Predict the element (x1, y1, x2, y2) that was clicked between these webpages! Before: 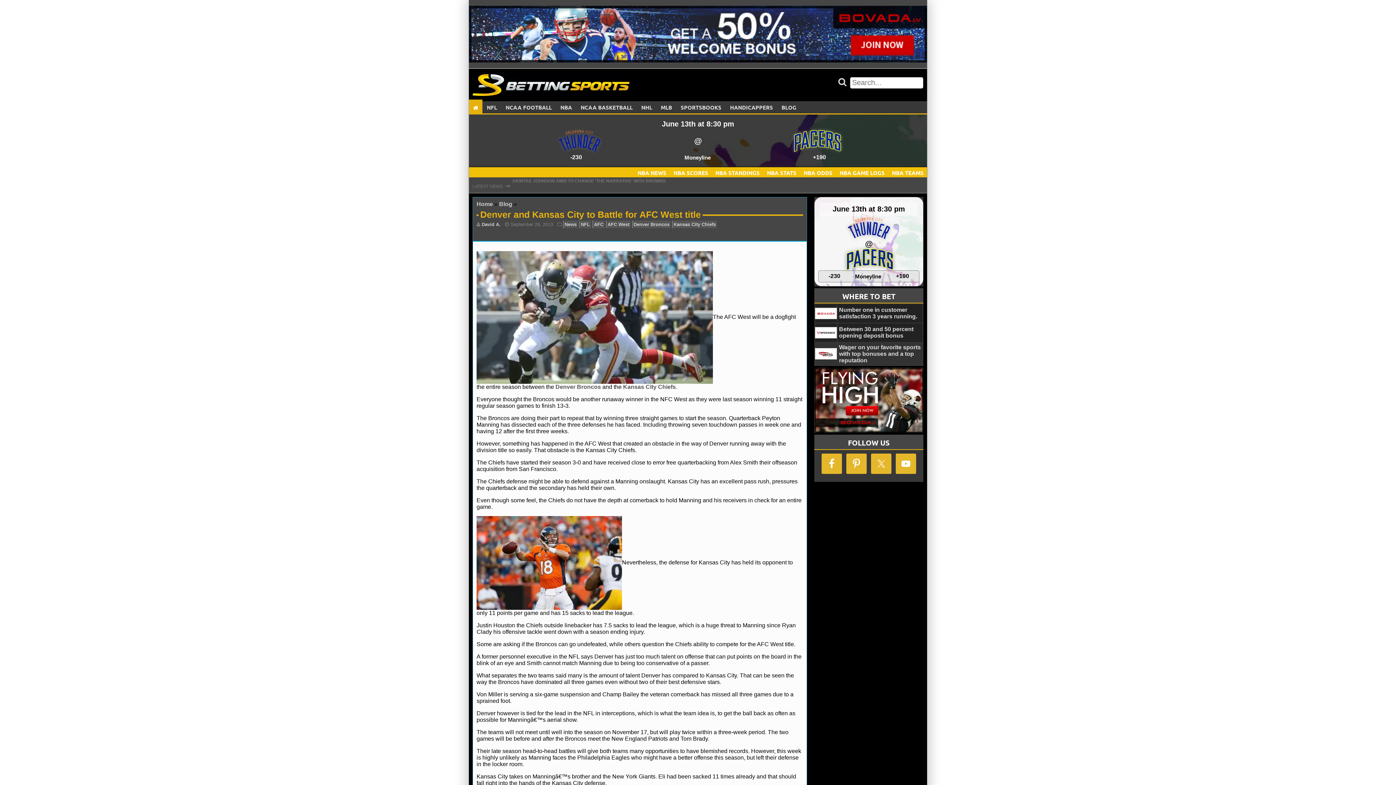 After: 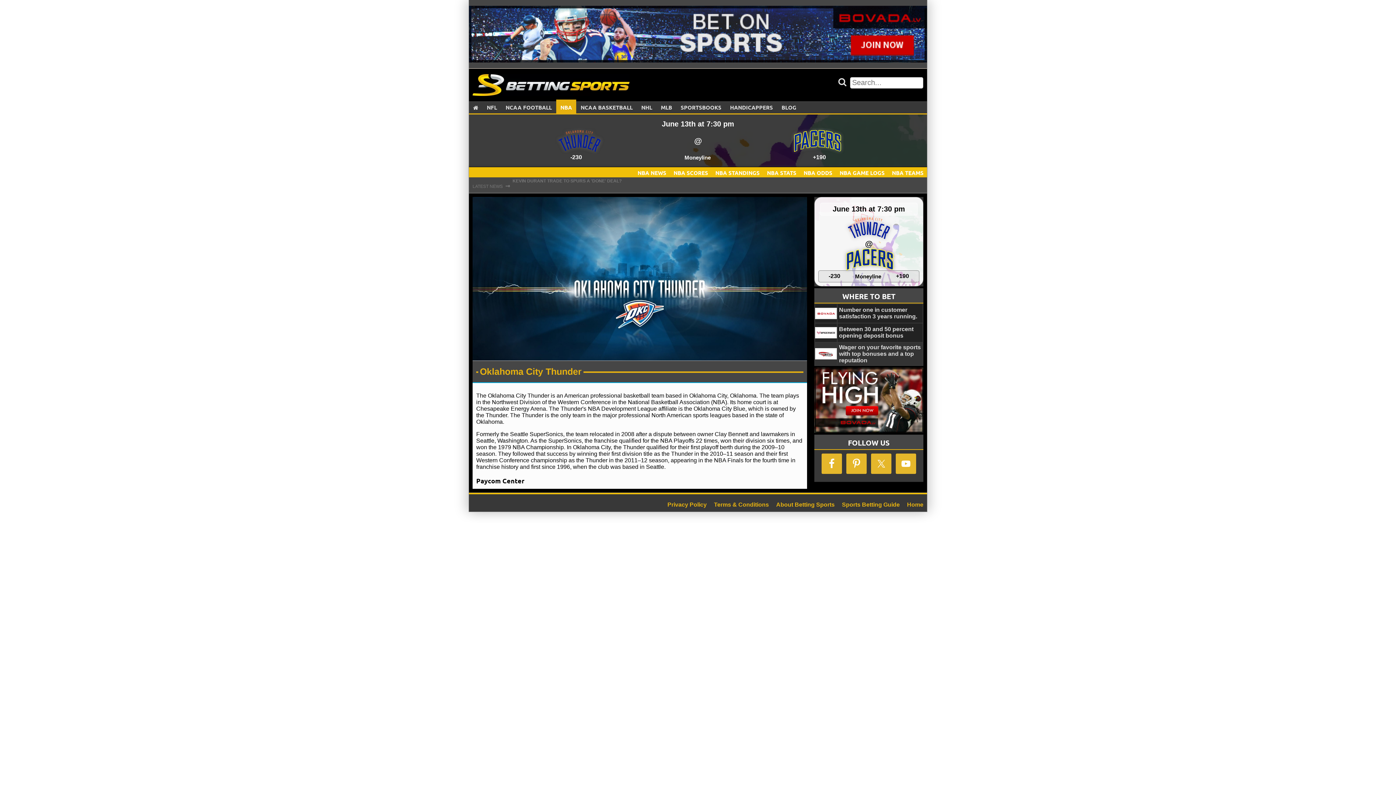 Action: bbox: (840, 221, 897, 233)